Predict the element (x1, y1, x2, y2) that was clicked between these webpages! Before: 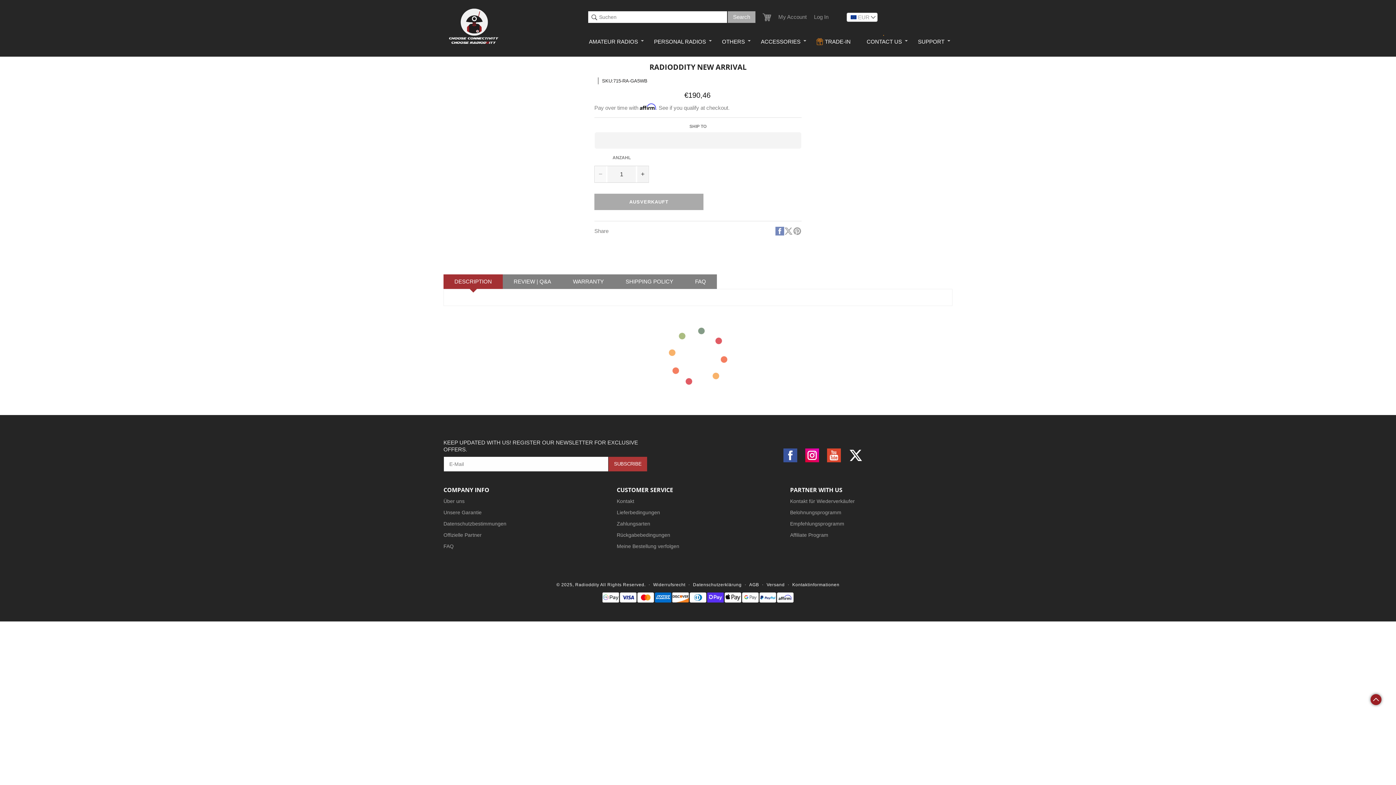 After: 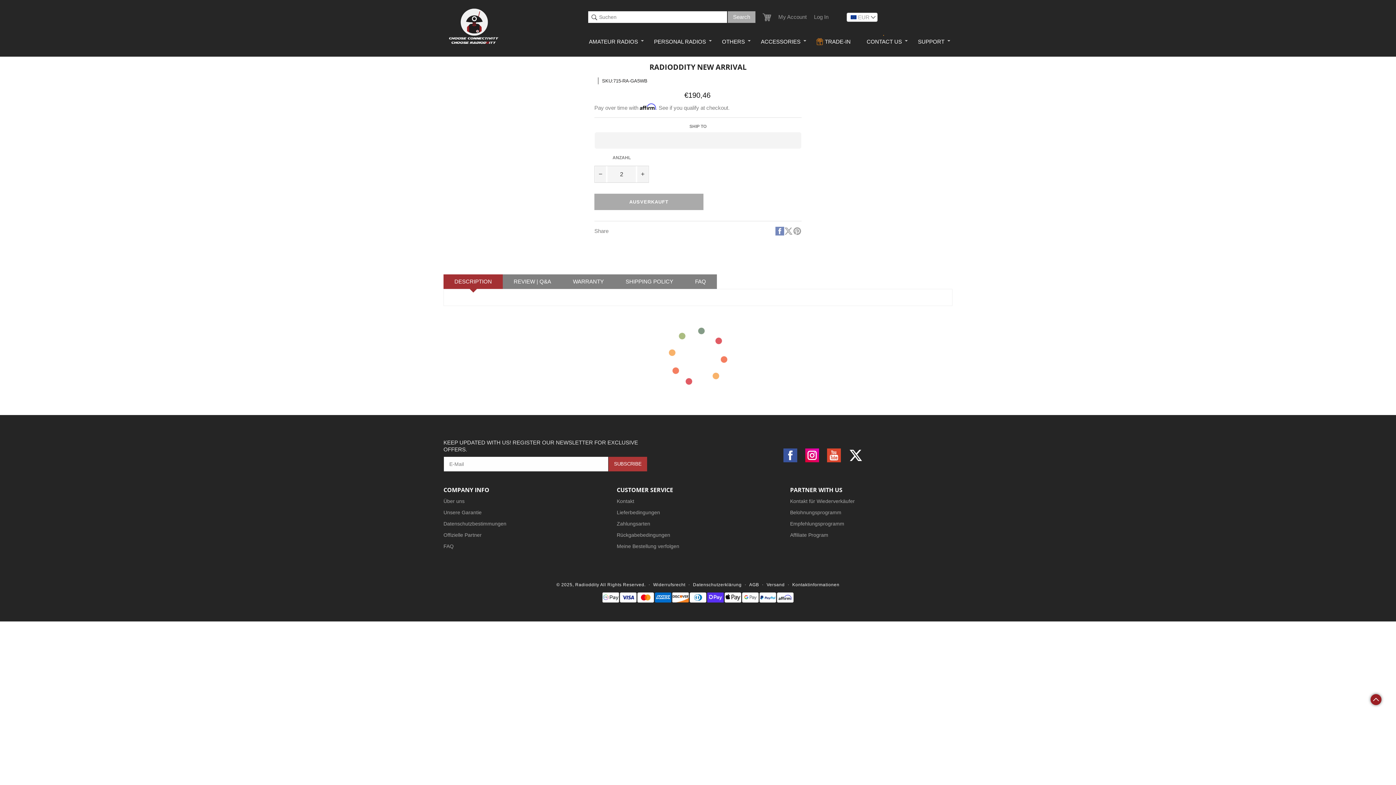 Action: bbox: (637, 166, 648, 182) label: Erhöhe die Menge für Radioddity New Arrival